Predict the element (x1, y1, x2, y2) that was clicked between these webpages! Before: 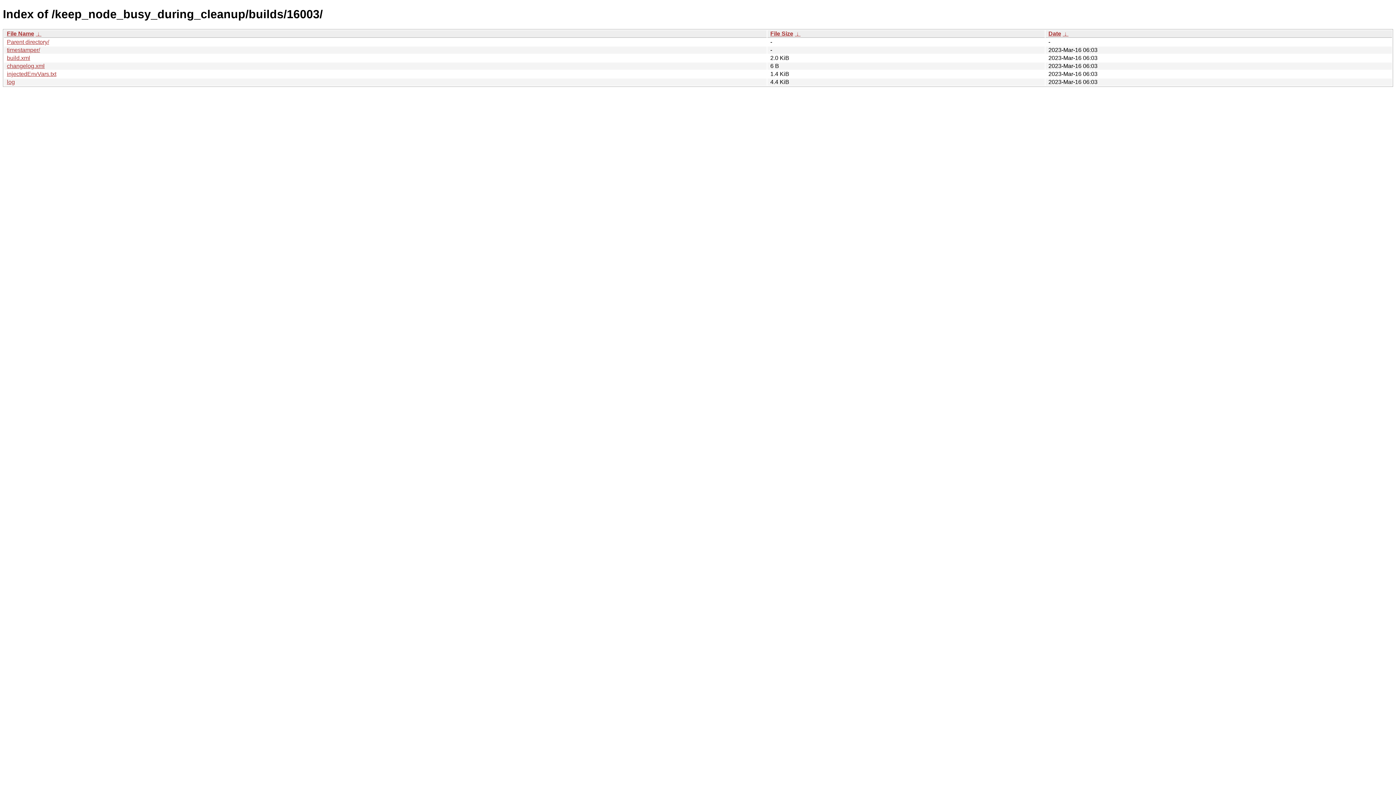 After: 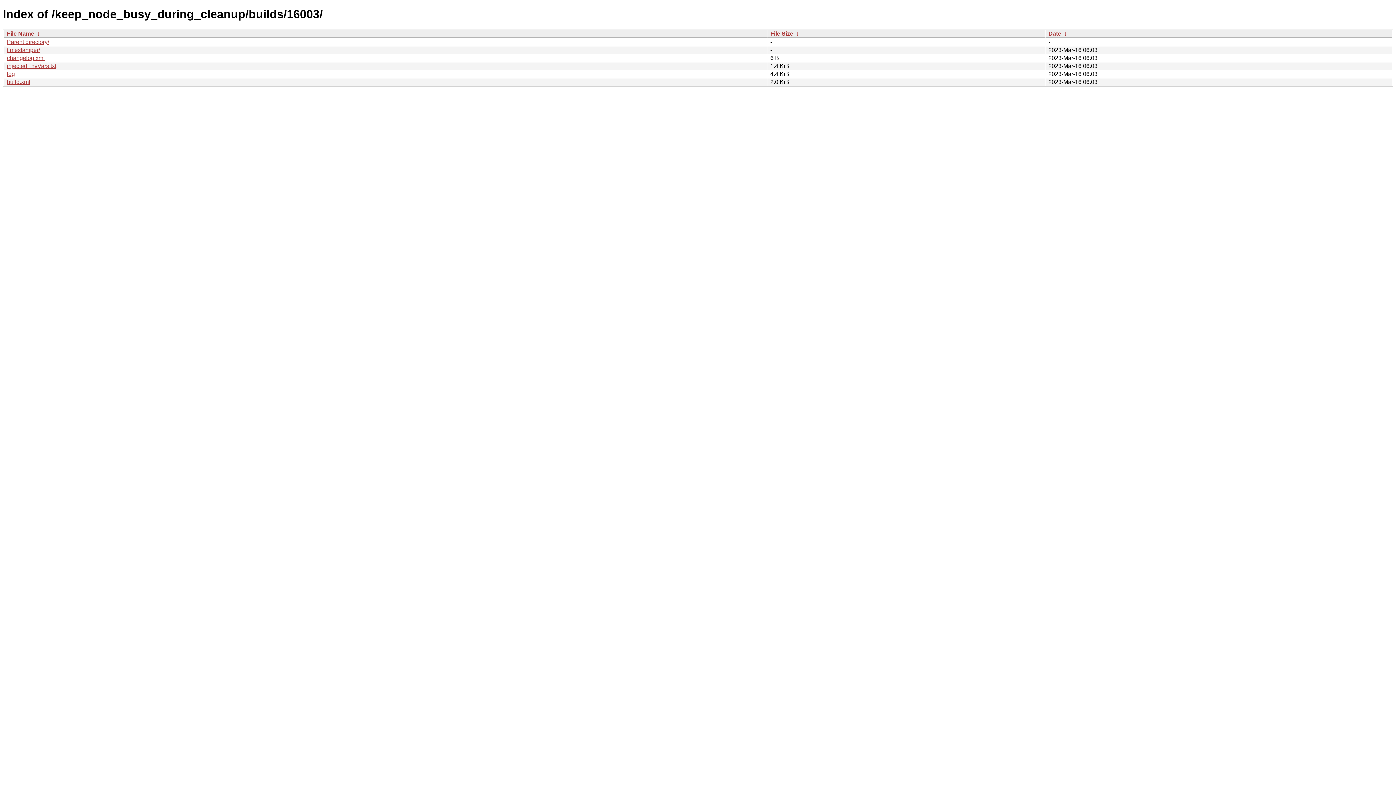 Action: label: Date bbox: (1048, 30, 1061, 36)